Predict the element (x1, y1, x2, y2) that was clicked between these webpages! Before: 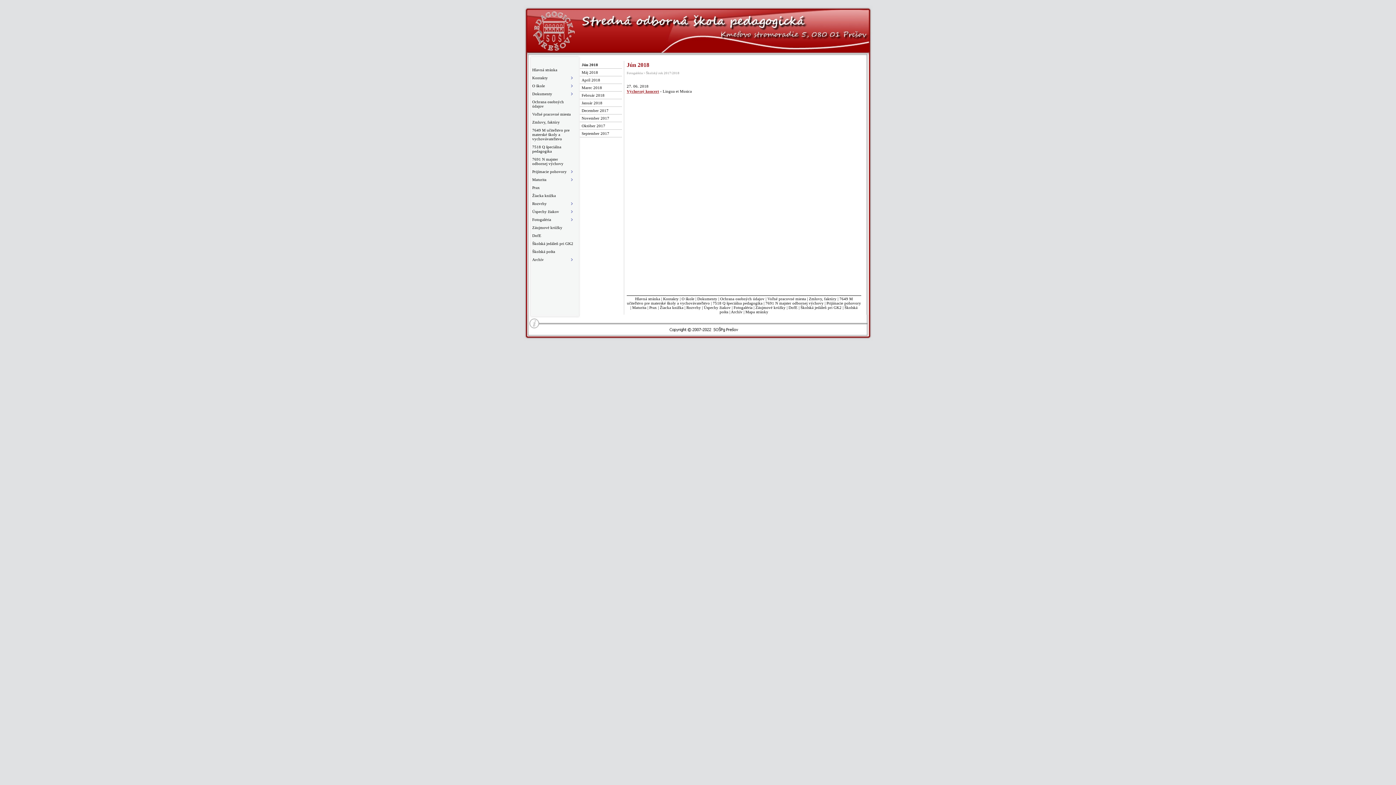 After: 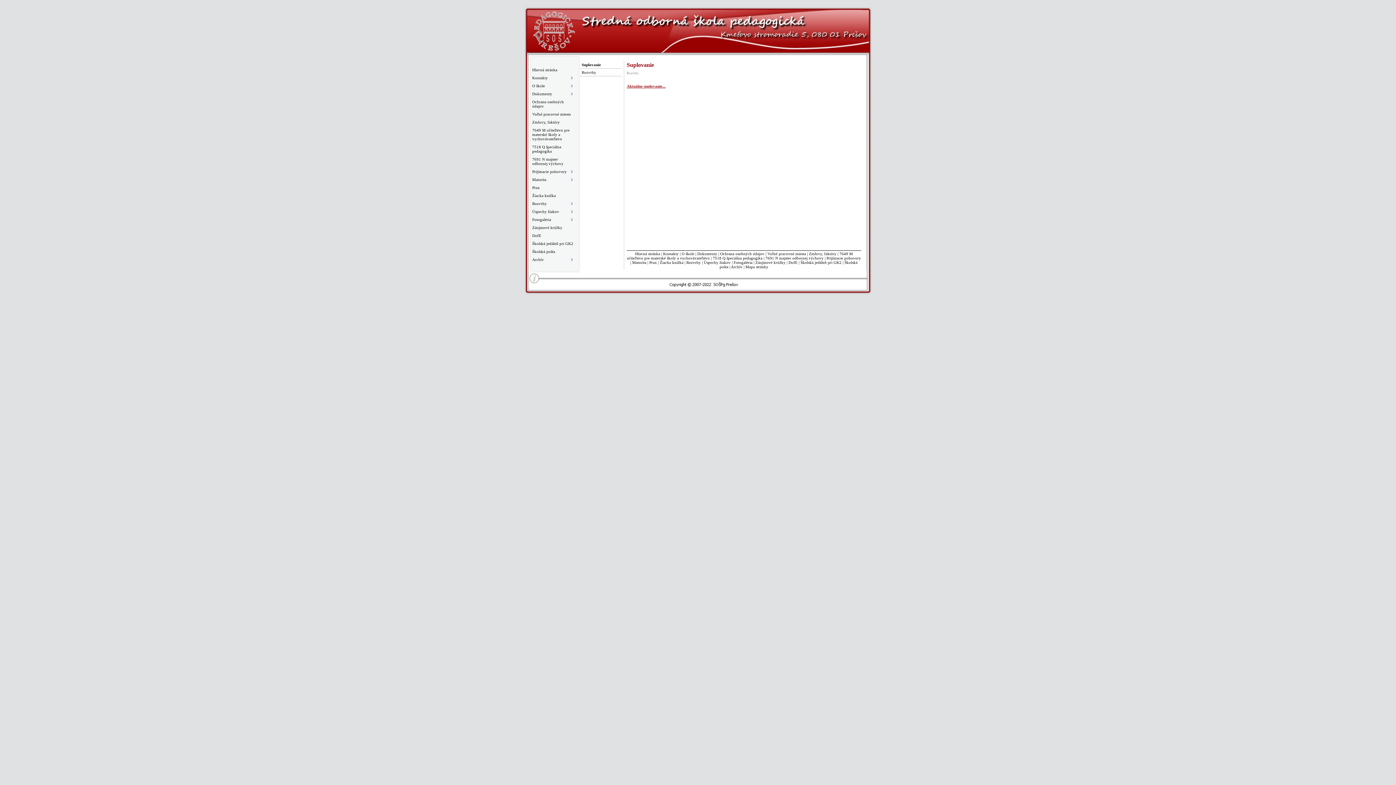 Action: bbox: (686, 305, 701, 309) label: Rozvrhy